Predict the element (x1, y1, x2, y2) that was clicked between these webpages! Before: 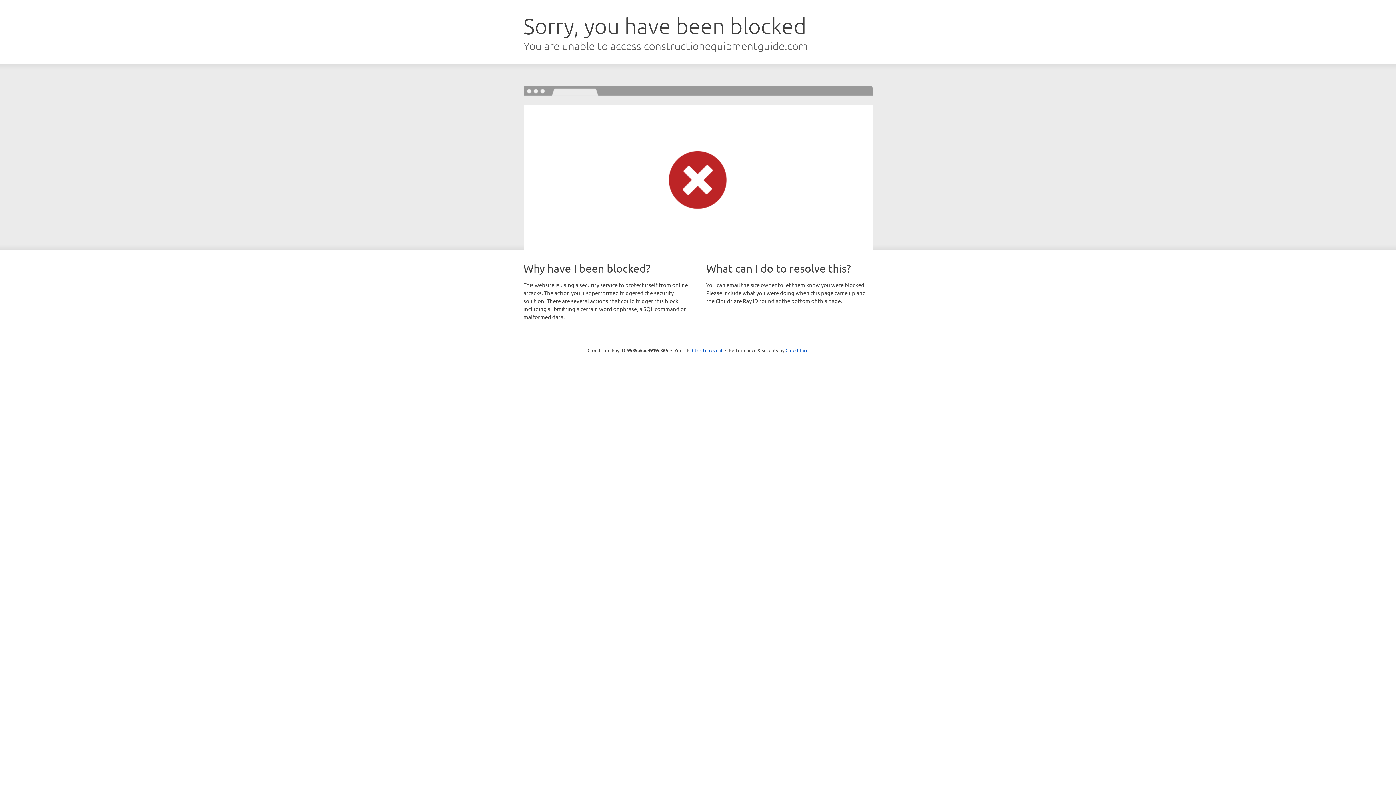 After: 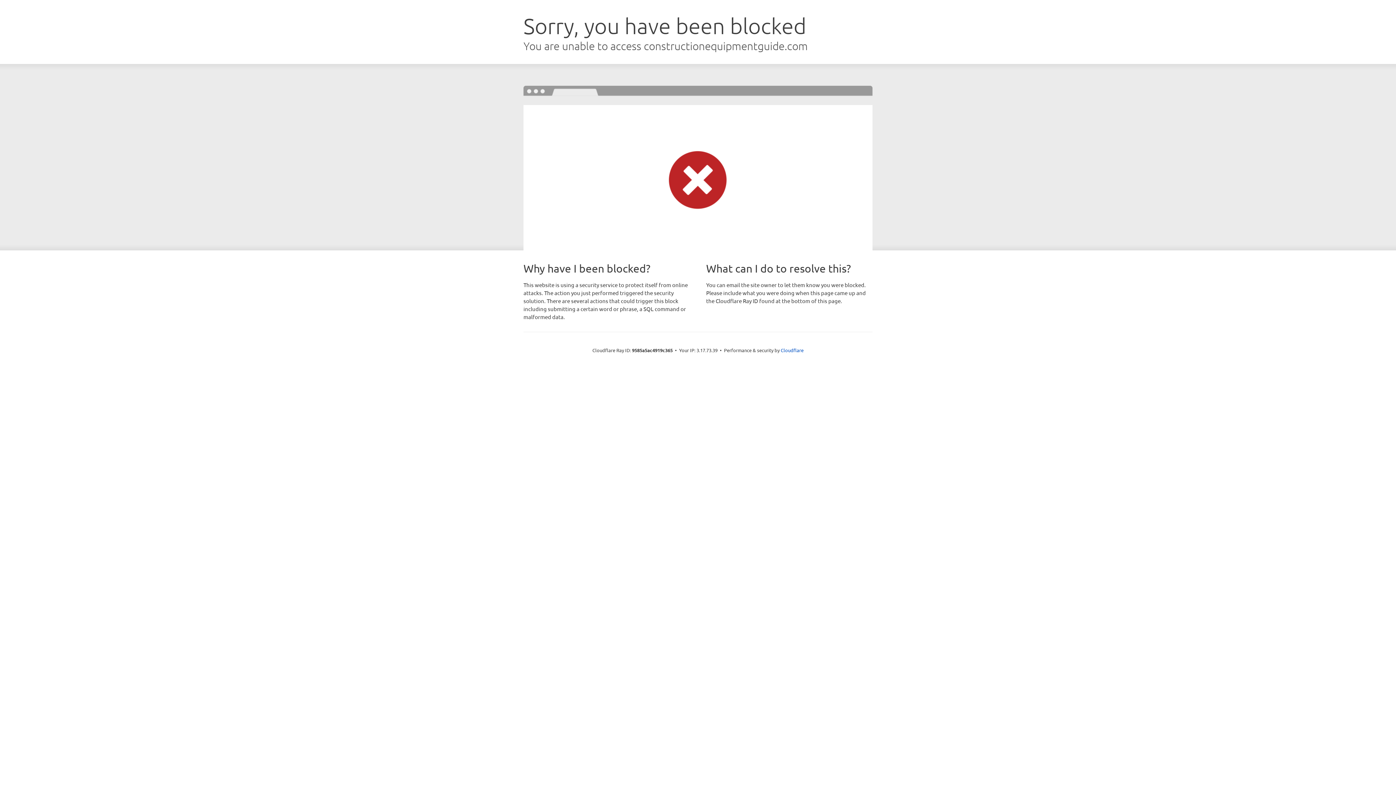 Action: bbox: (692, 346, 722, 353) label: Click to reveal